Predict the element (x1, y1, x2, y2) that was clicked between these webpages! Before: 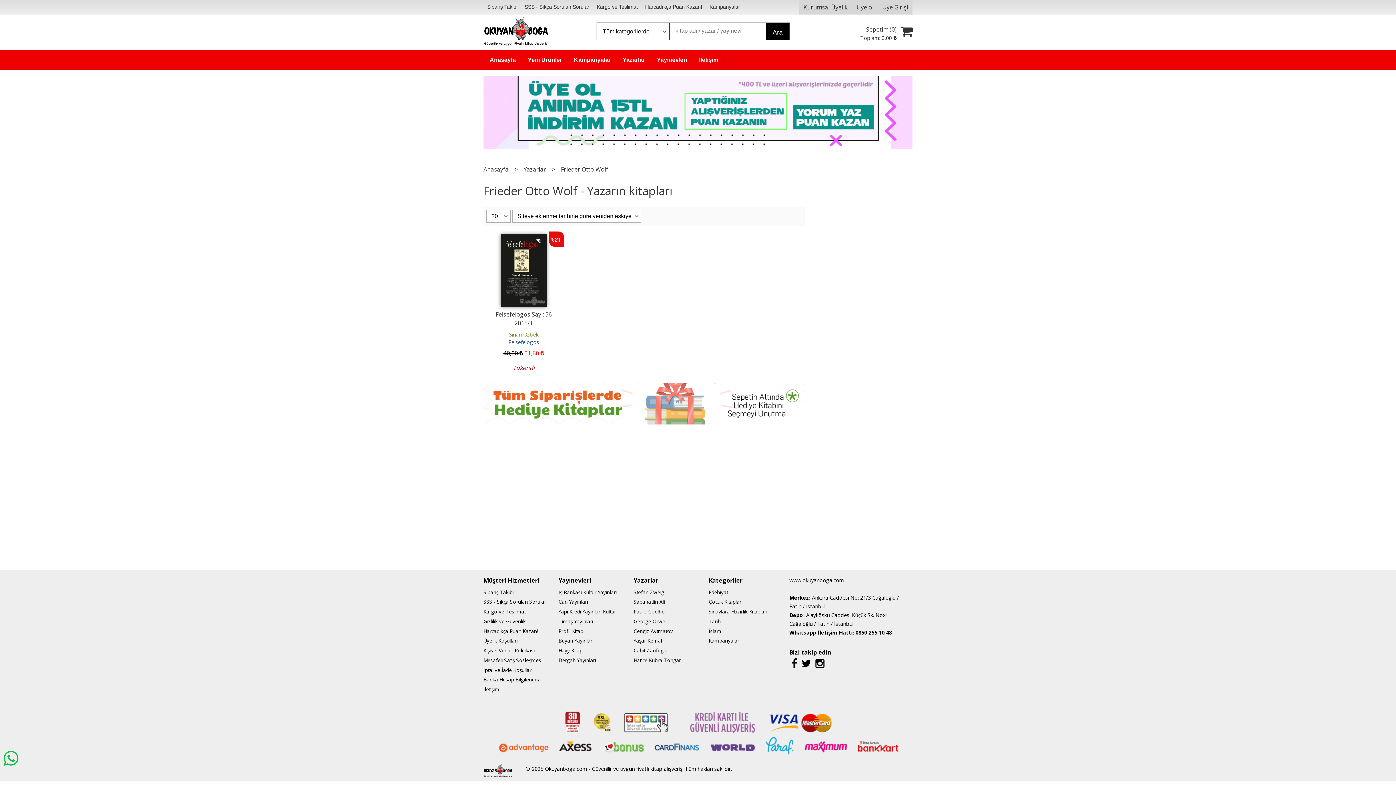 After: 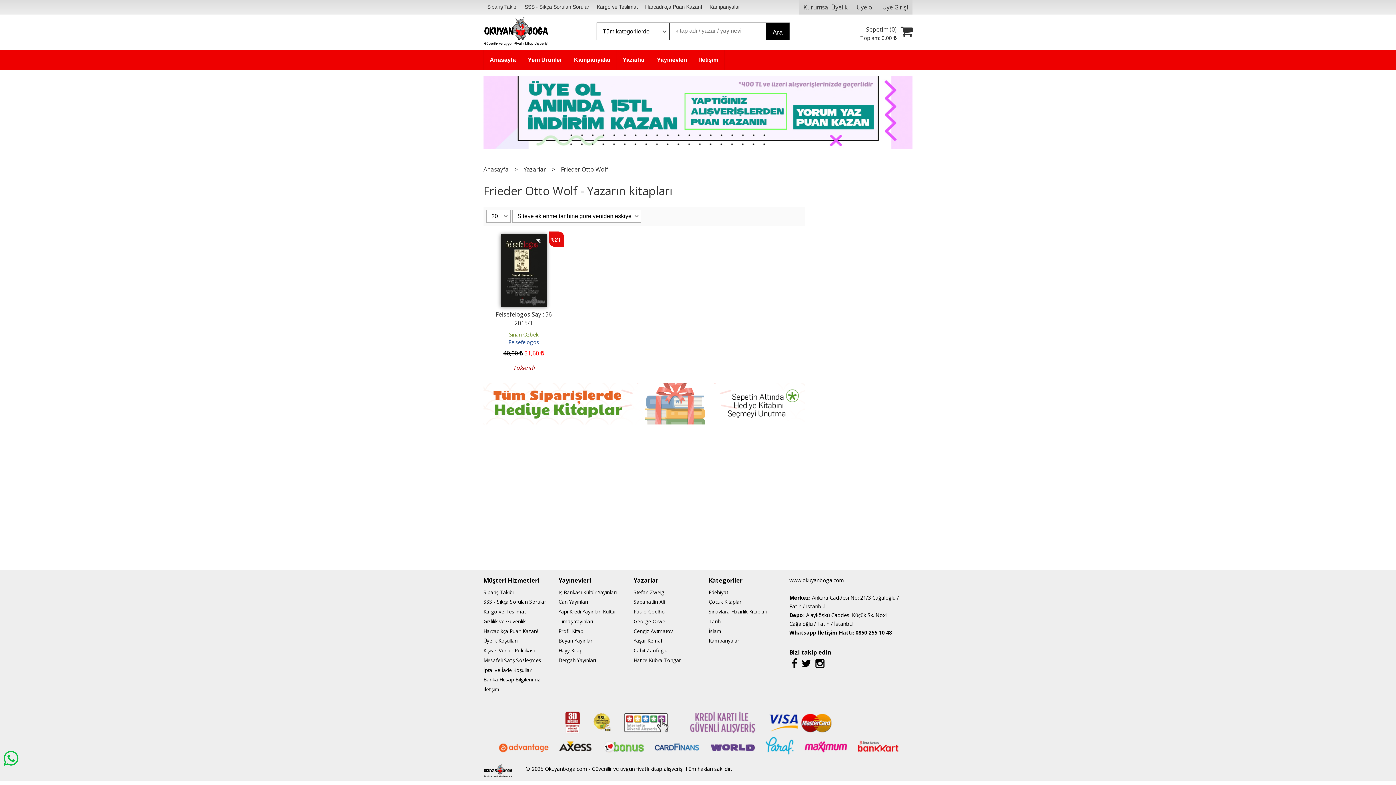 Action: label: Frieder Otto Wolf bbox: (561, 165, 608, 173)